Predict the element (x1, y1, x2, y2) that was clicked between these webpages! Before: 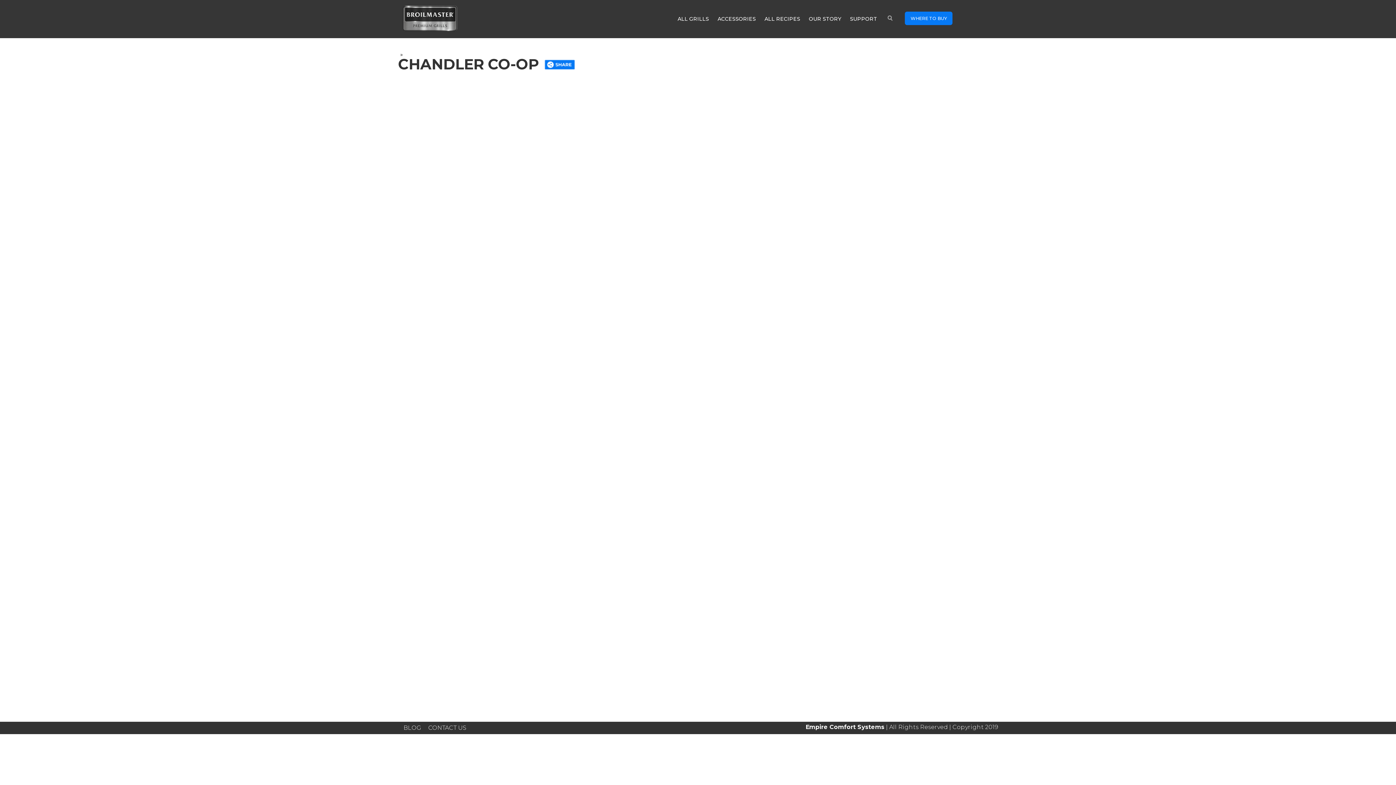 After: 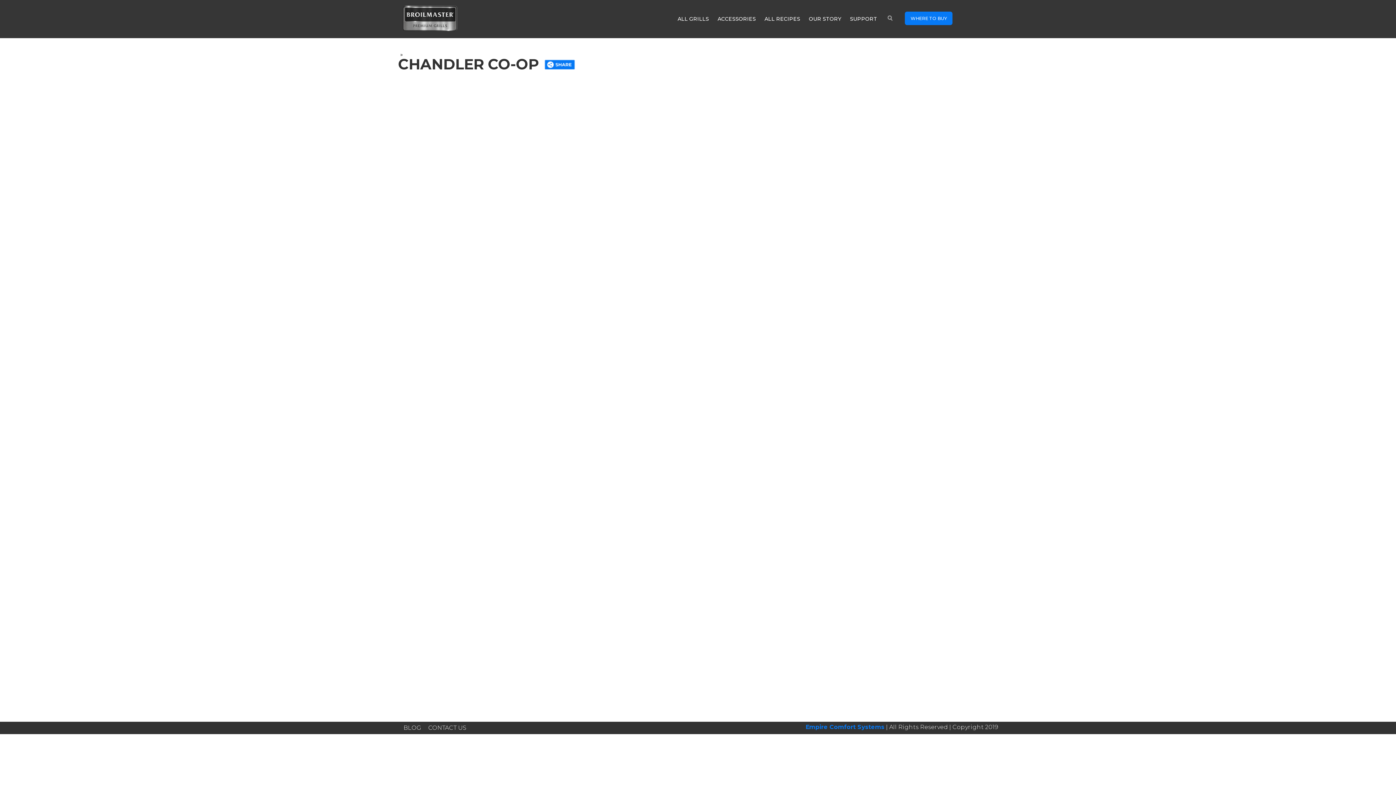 Action: bbox: (805, 724, 884, 730) label: Empire Comfort Systems